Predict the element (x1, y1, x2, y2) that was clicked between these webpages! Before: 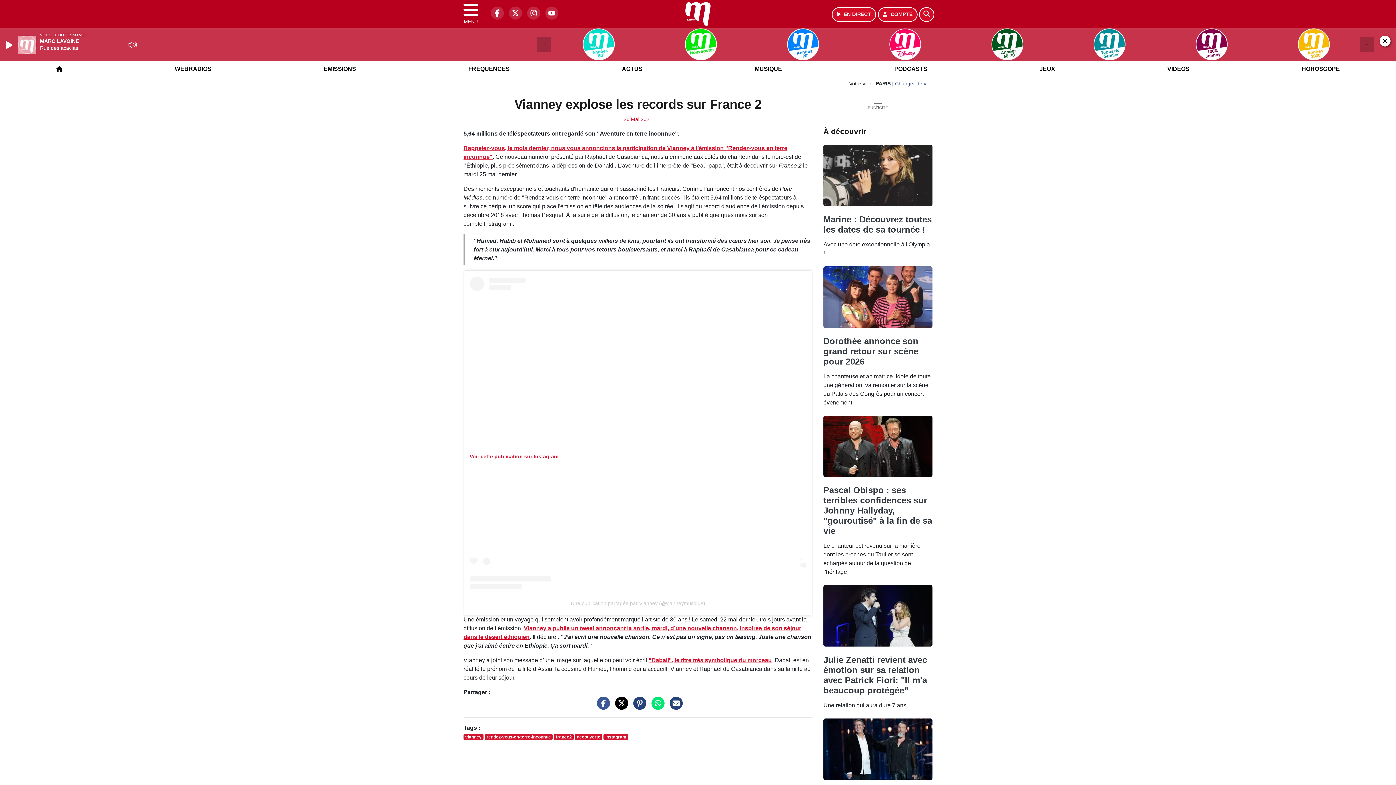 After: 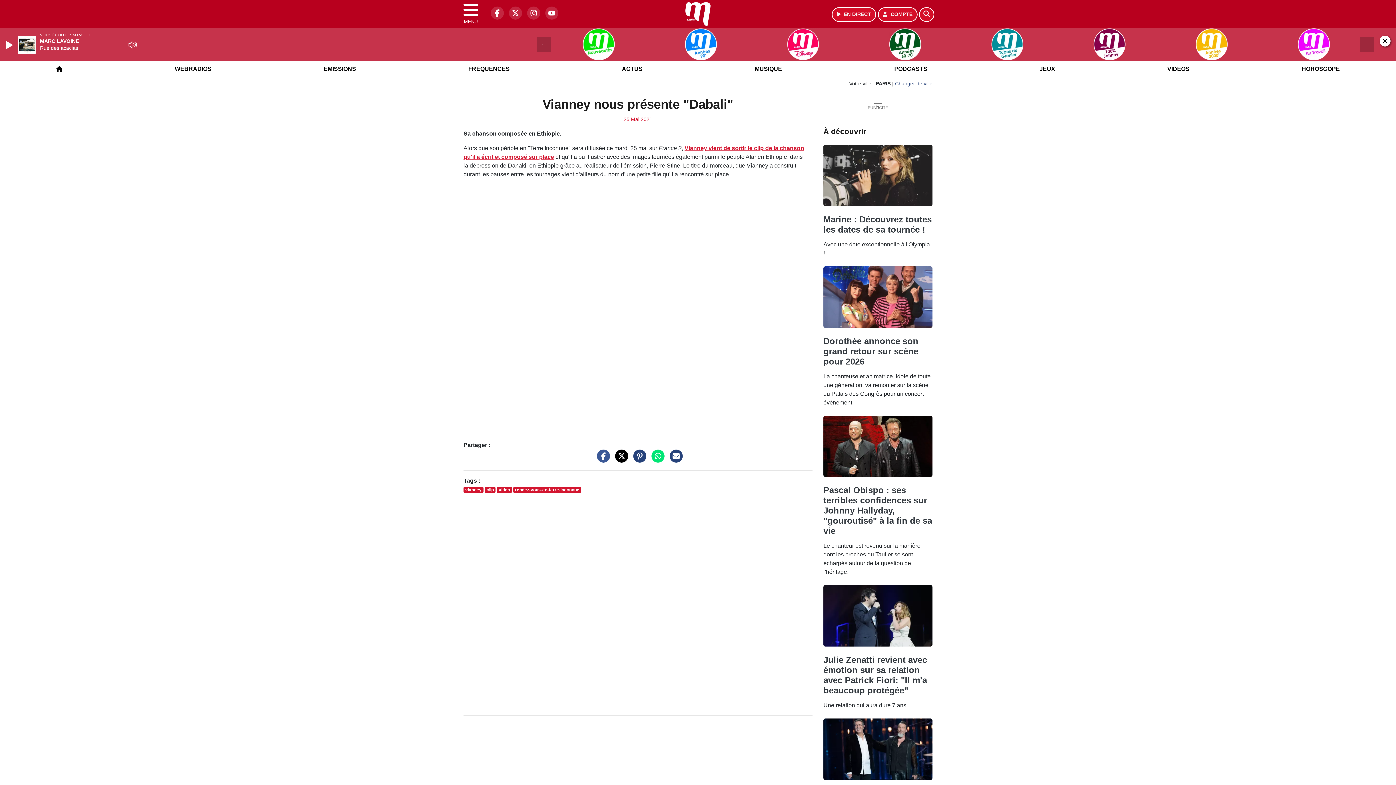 Action: label: "Dabali", le titre très symbolique du morceau bbox: (648, 657, 772, 663)